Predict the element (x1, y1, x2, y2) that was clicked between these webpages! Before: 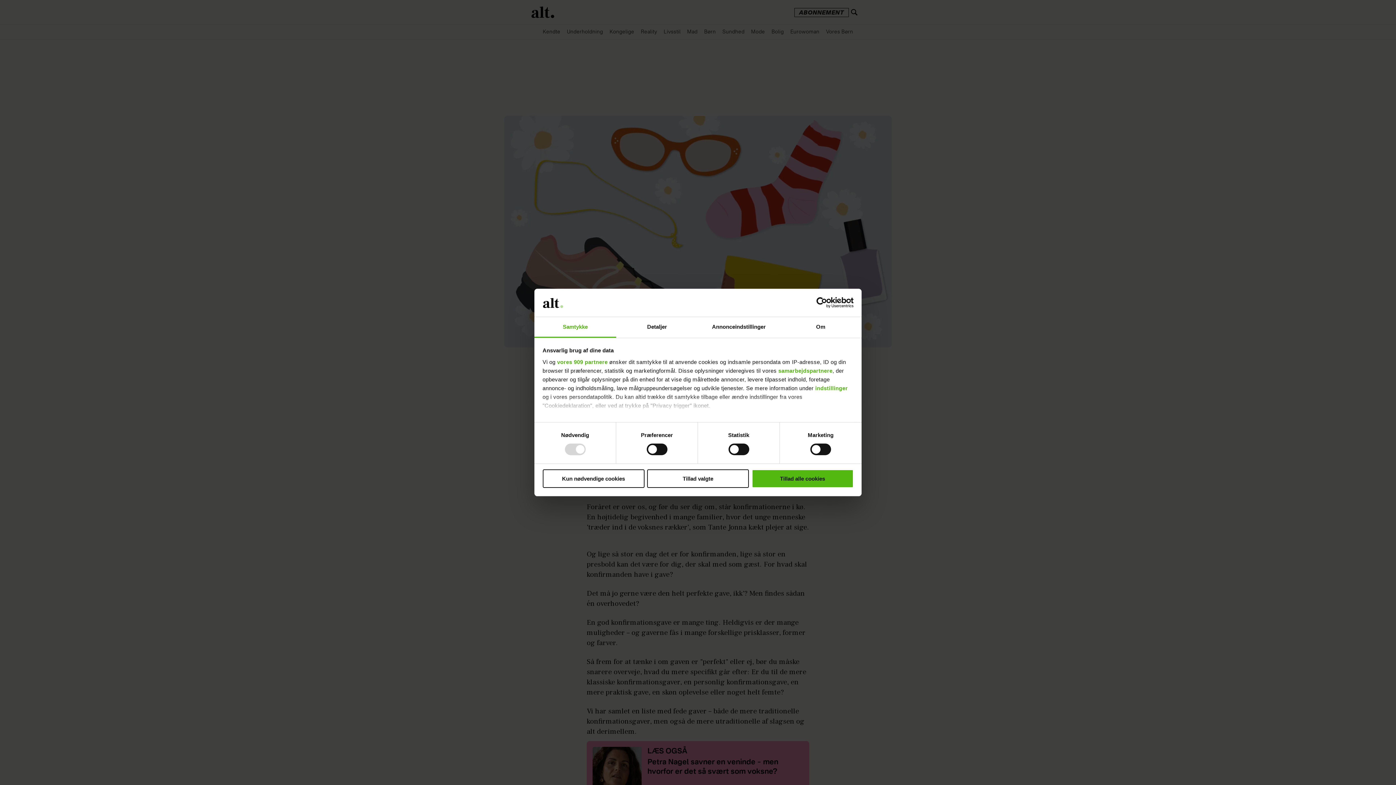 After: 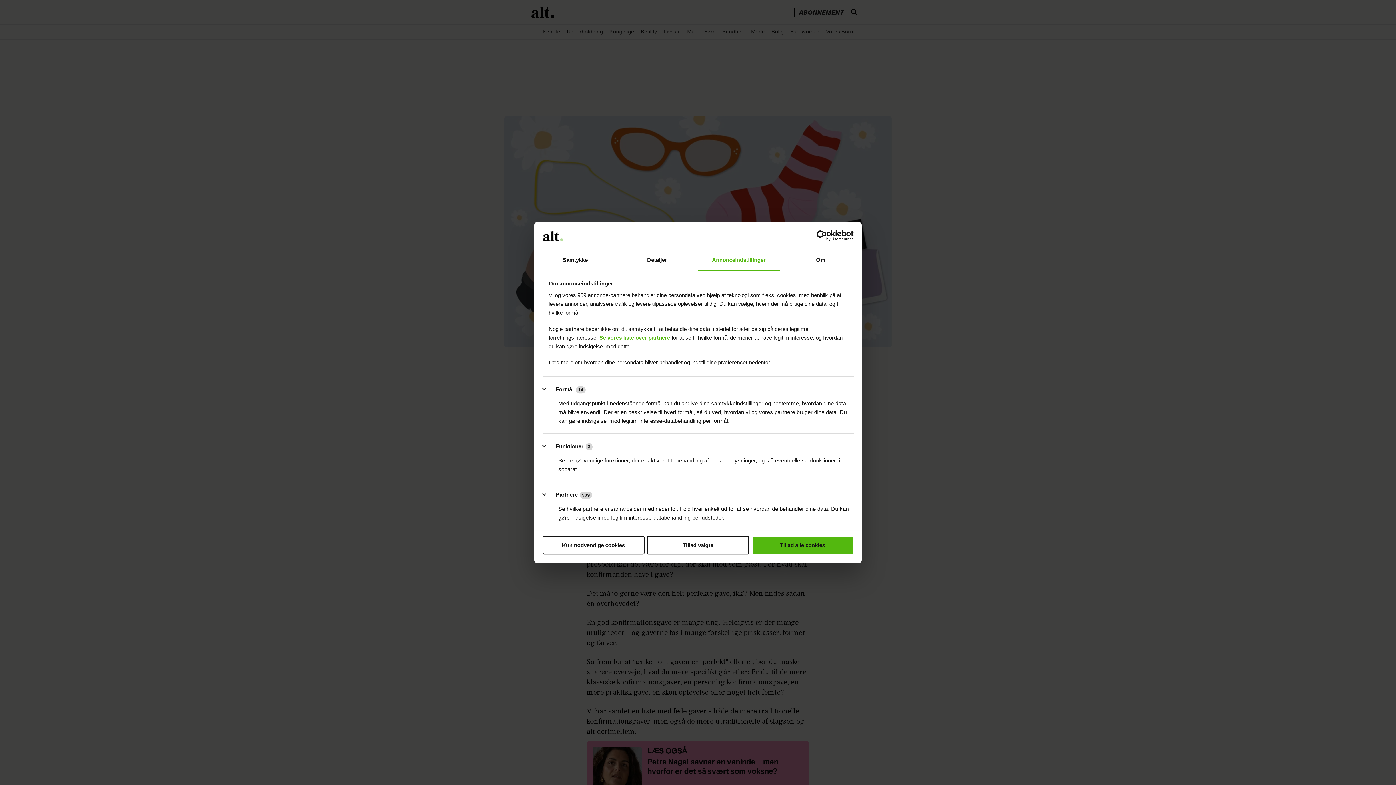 Action: bbox: (698, 317, 780, 337) label: Annonceindstillinger